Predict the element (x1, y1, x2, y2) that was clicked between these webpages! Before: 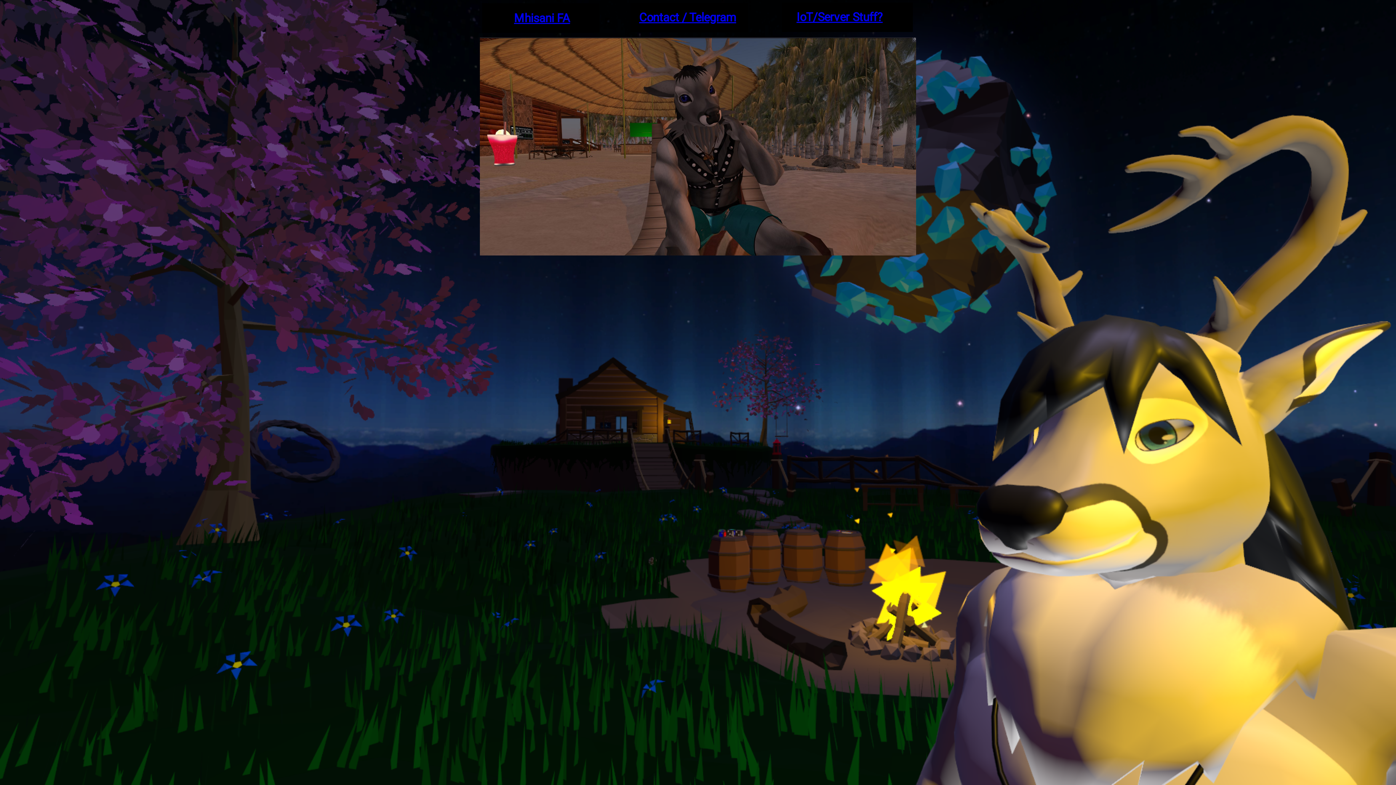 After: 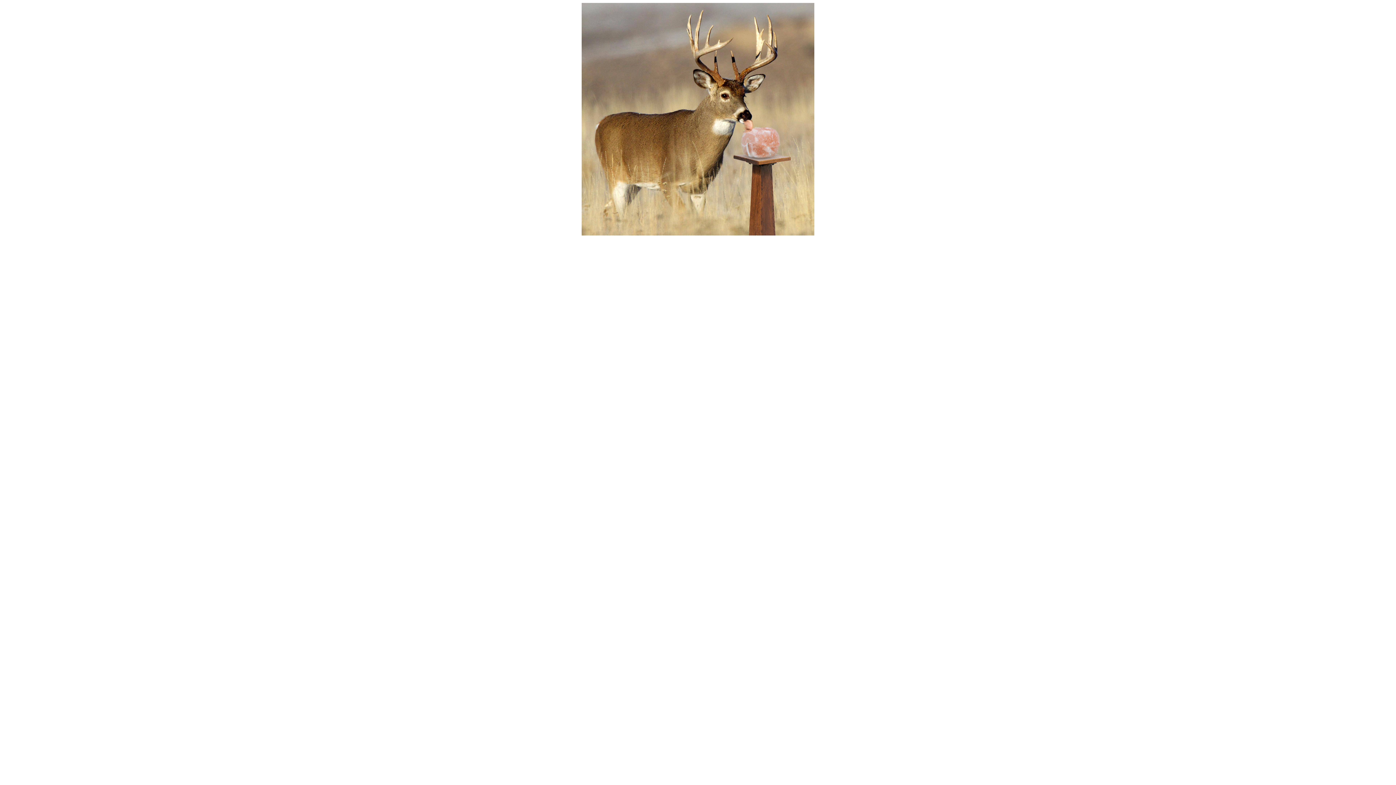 Action: bbox: (796, 10, 882, 24) label: IoT/Server Stuff?